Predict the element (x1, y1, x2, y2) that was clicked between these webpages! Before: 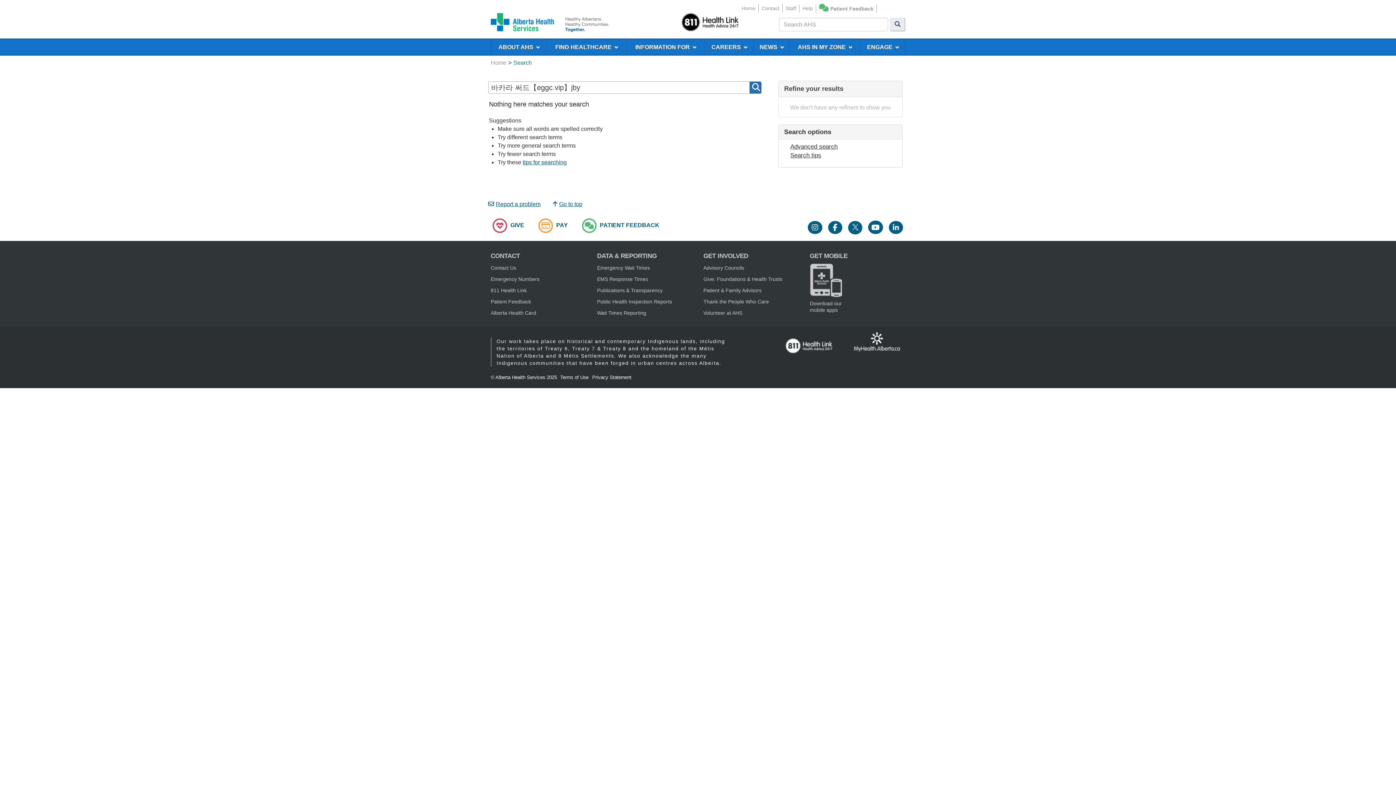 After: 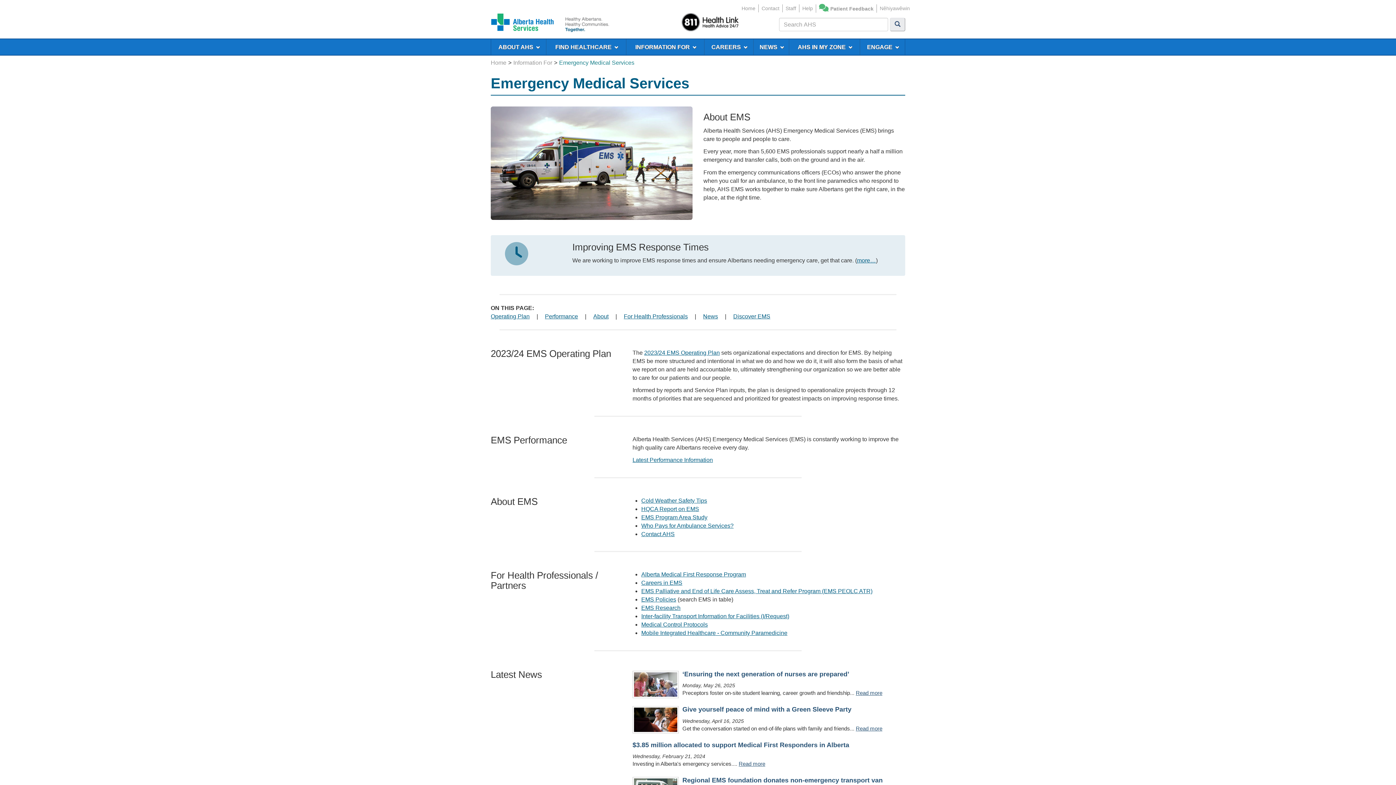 Action: bbox: (597, 276, 648, 282) label: EMS Response Times